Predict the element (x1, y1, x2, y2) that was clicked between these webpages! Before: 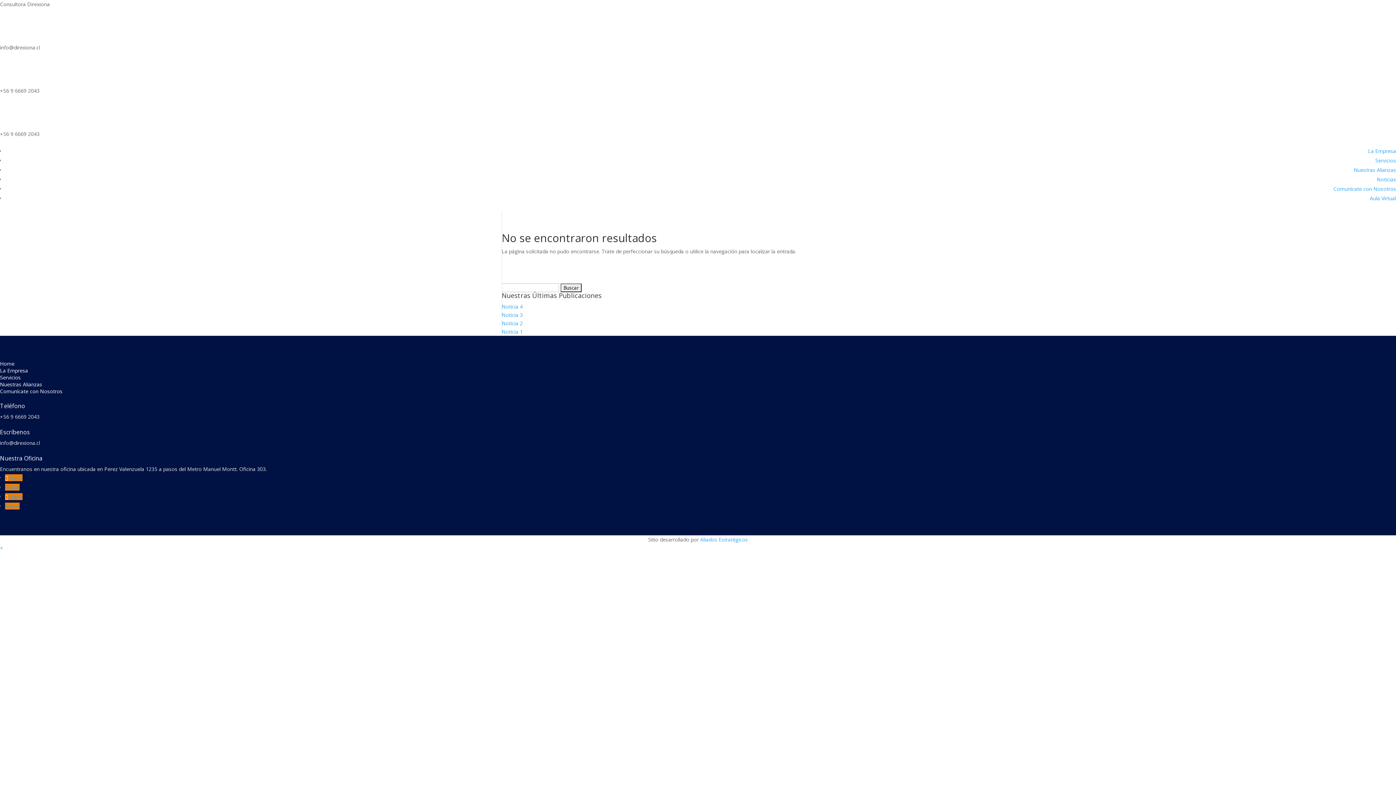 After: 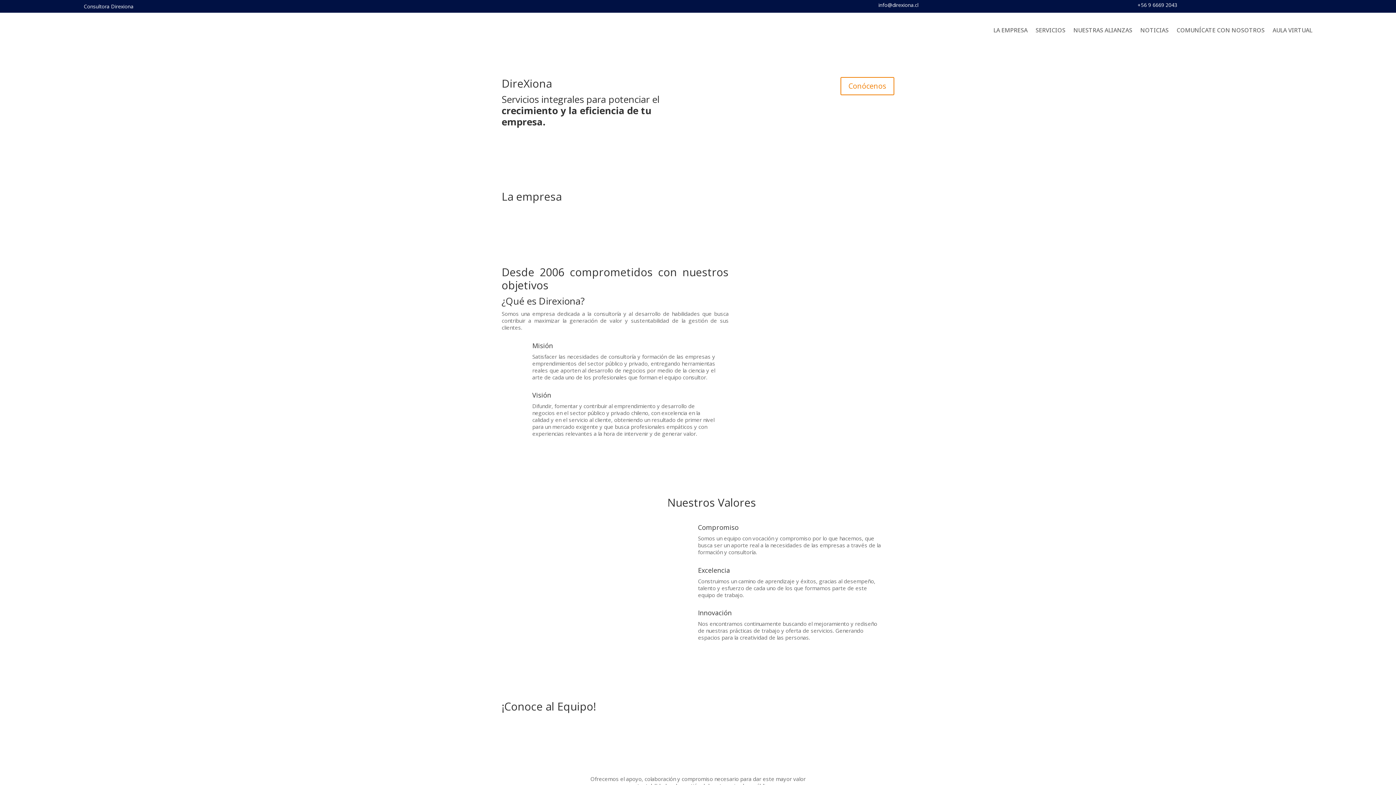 Action: bbox: (1375, 157, 1396, 164) label: Servicios